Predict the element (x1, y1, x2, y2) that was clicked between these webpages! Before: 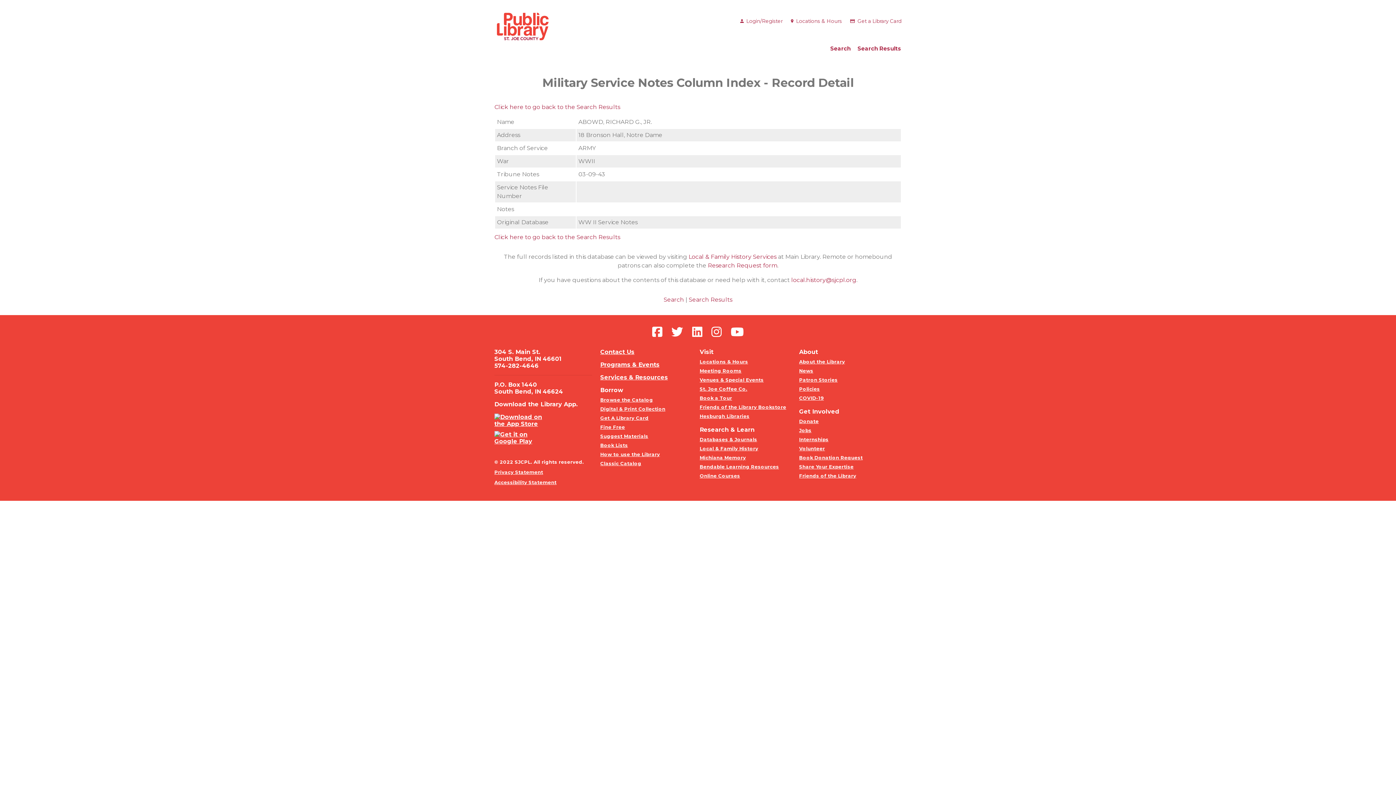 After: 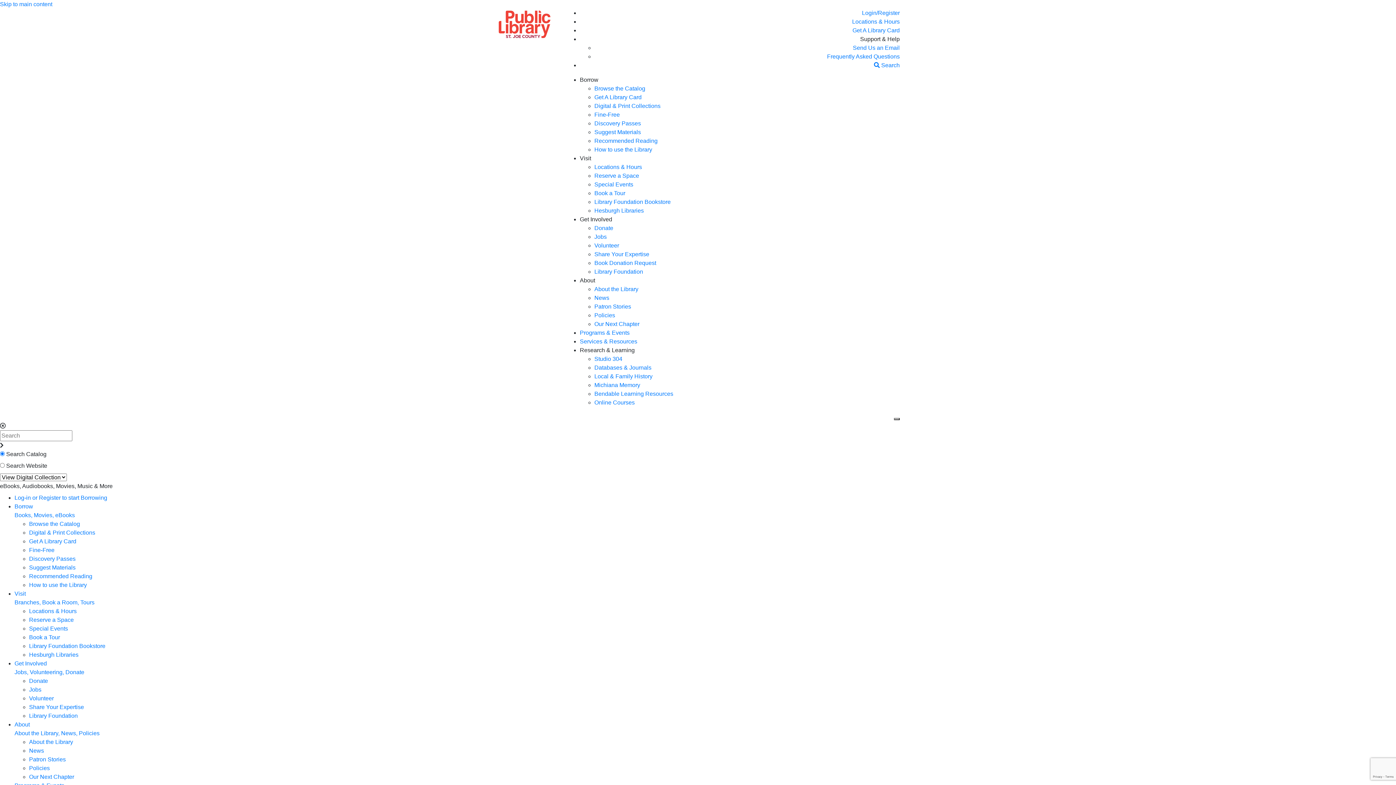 Action: bbox: (799, 386, 820, 392) label: Policies